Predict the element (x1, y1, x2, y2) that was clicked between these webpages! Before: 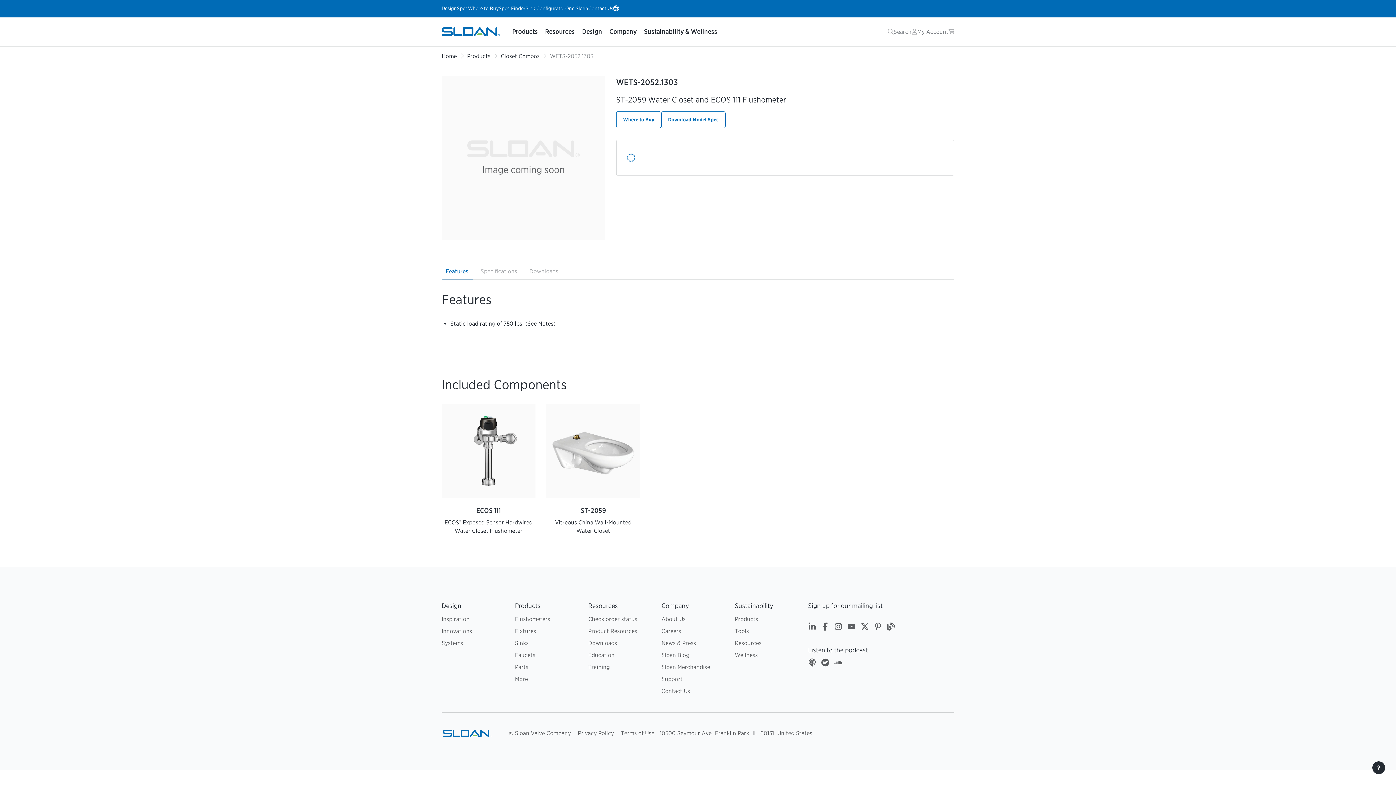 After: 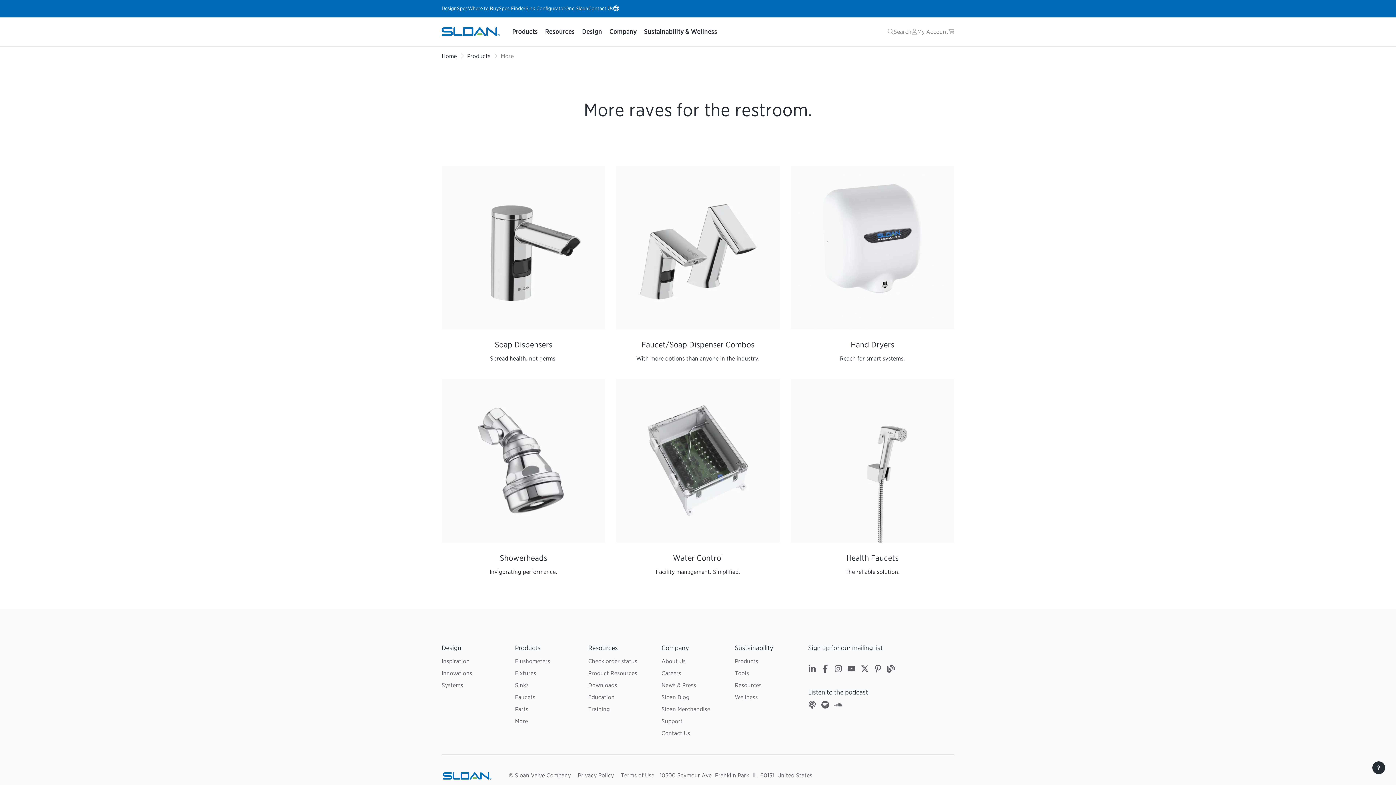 Action: bbox: (515, 676, 528, 682) label: More